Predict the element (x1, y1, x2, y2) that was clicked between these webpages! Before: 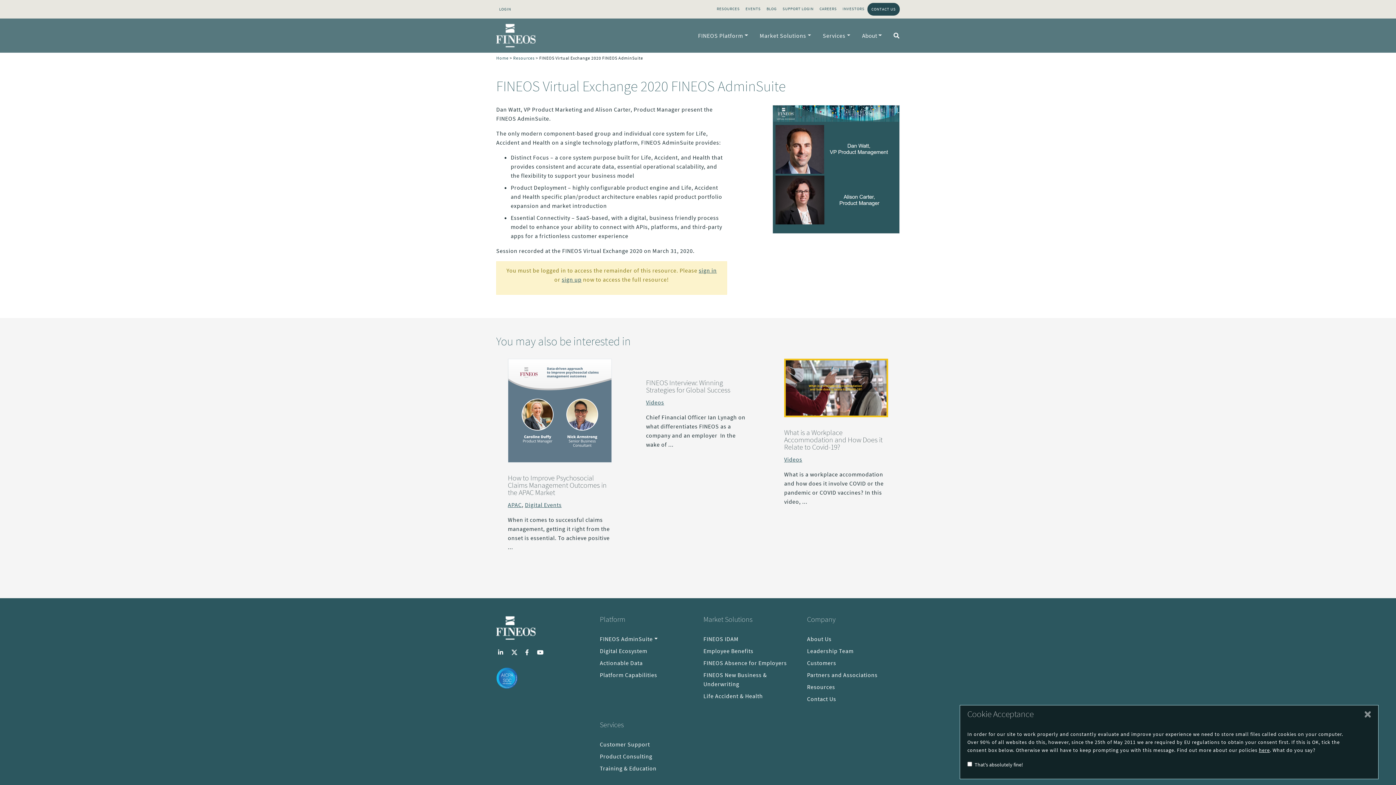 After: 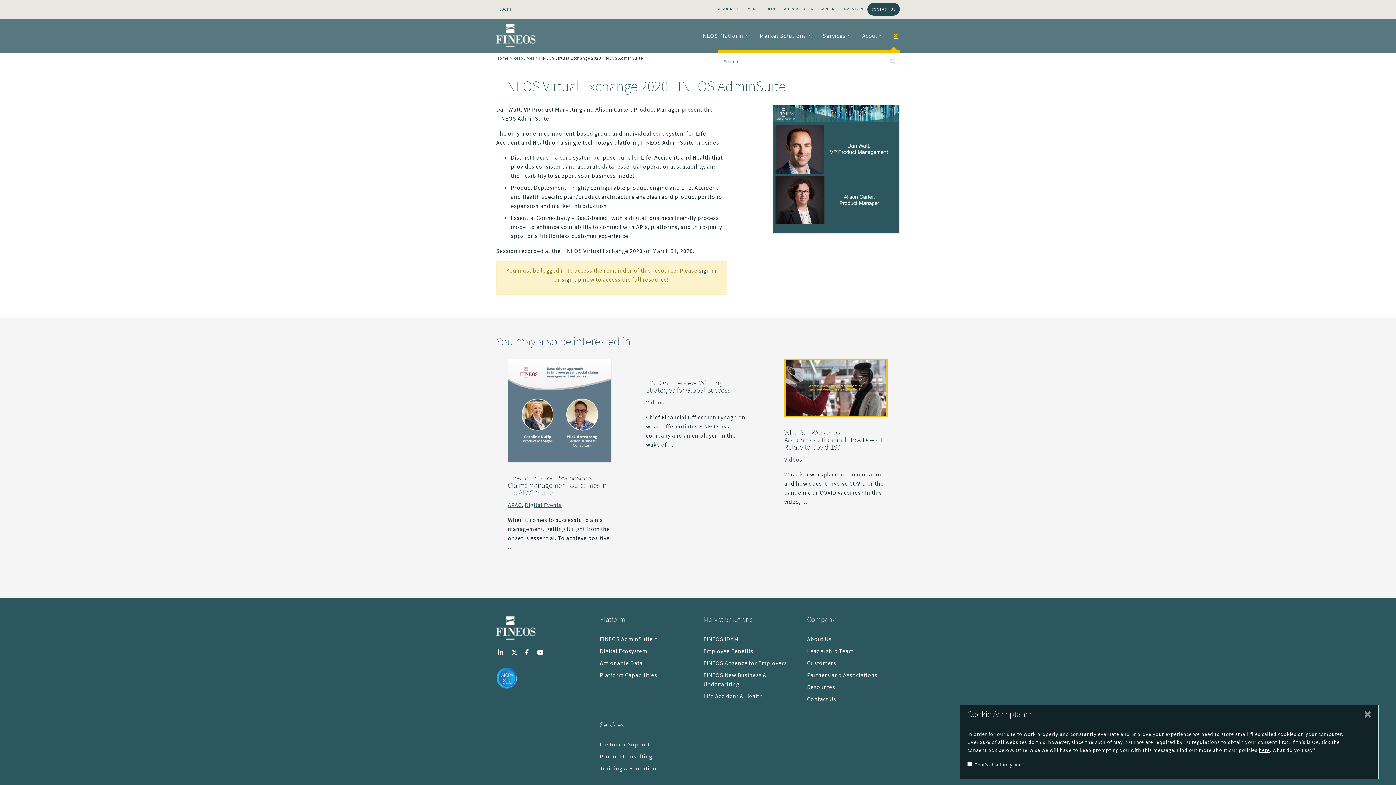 Action: bbox: (890, 29, 900, 41)